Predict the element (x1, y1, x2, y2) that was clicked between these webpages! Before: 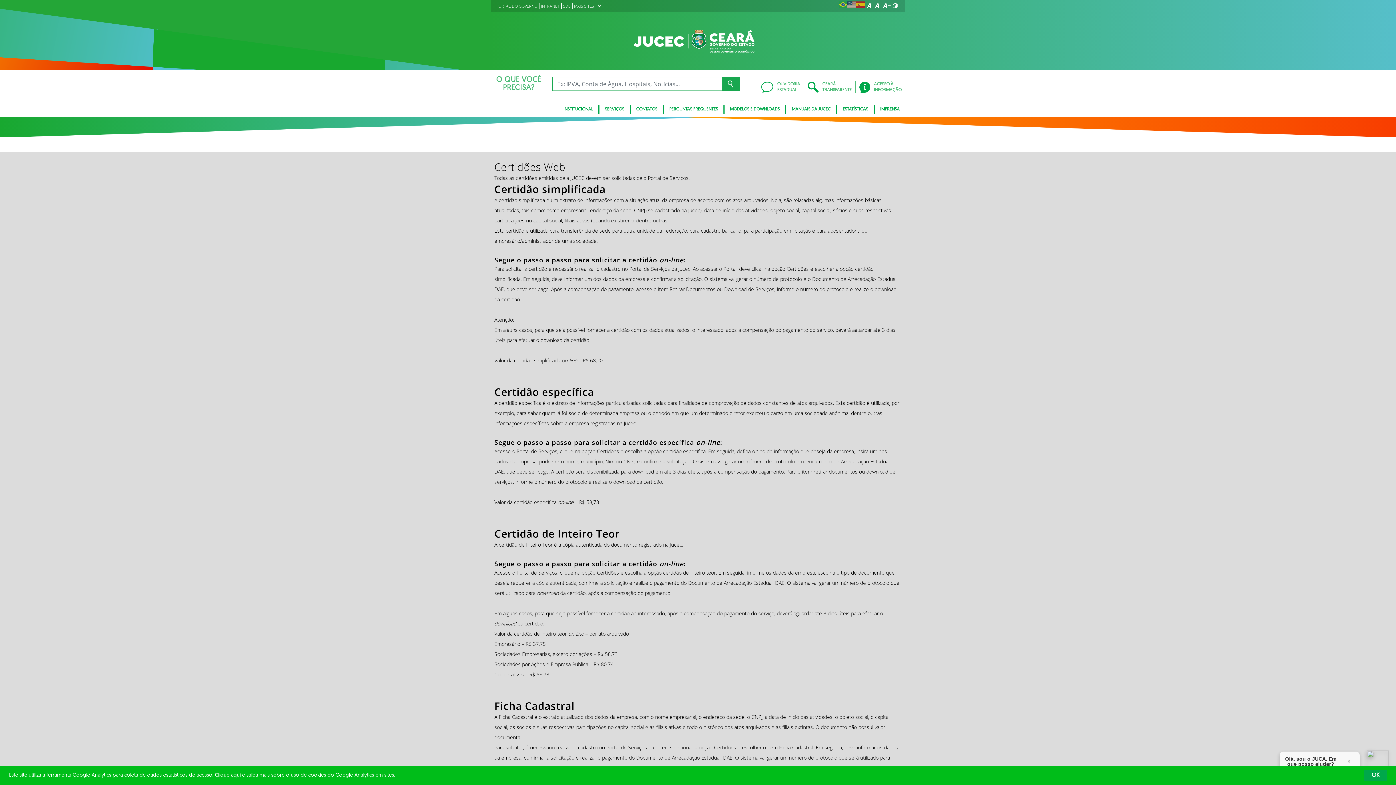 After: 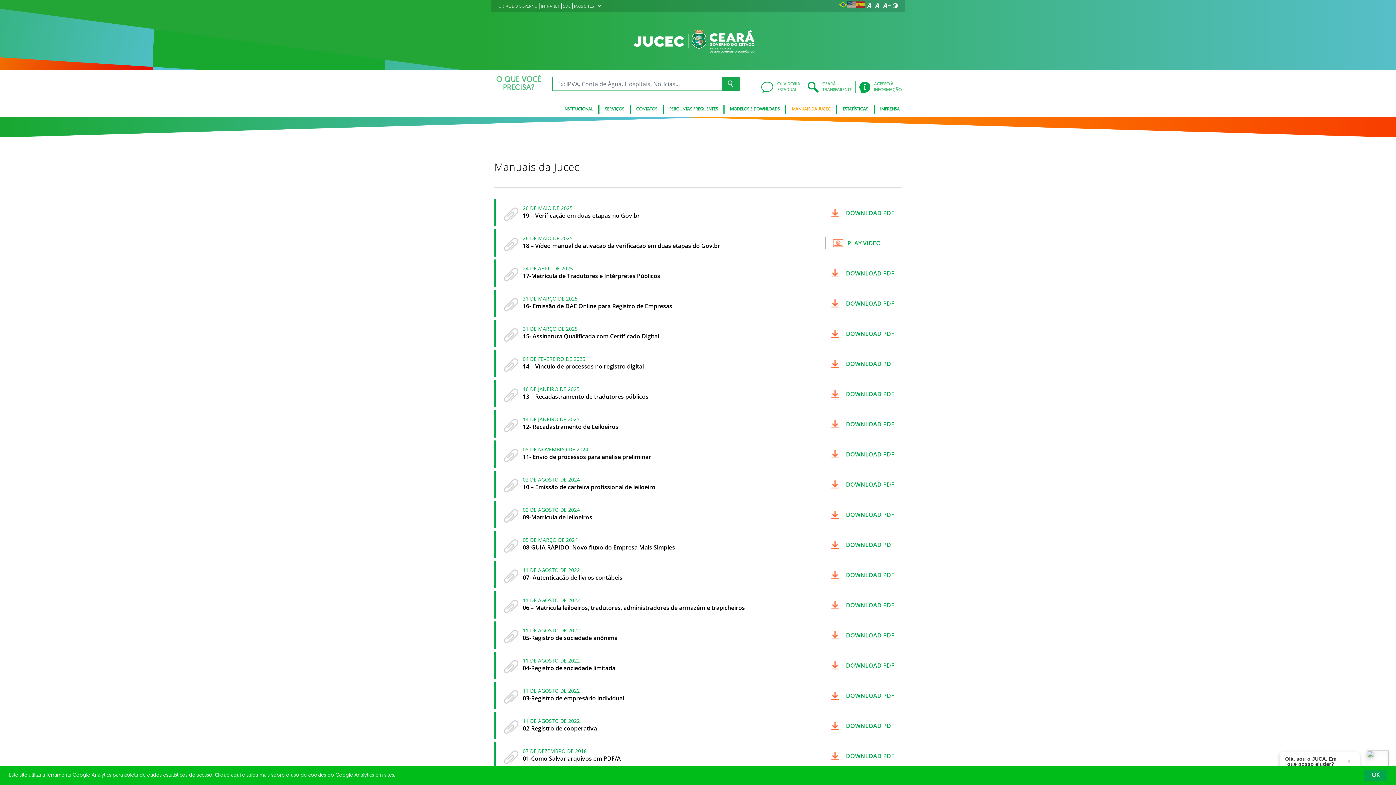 Action: label: MANUAIS DA JUCEC bbox: (786, 104, 837, 114)